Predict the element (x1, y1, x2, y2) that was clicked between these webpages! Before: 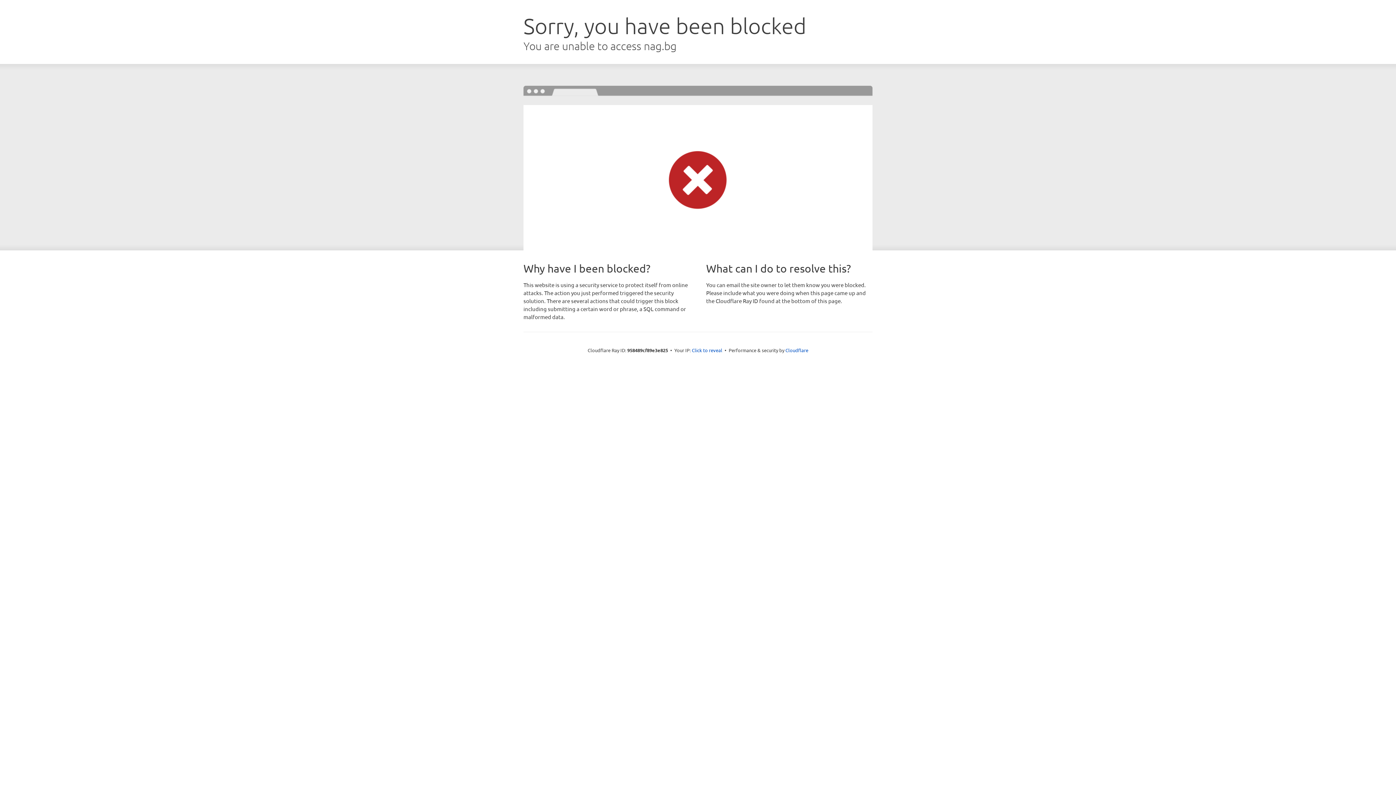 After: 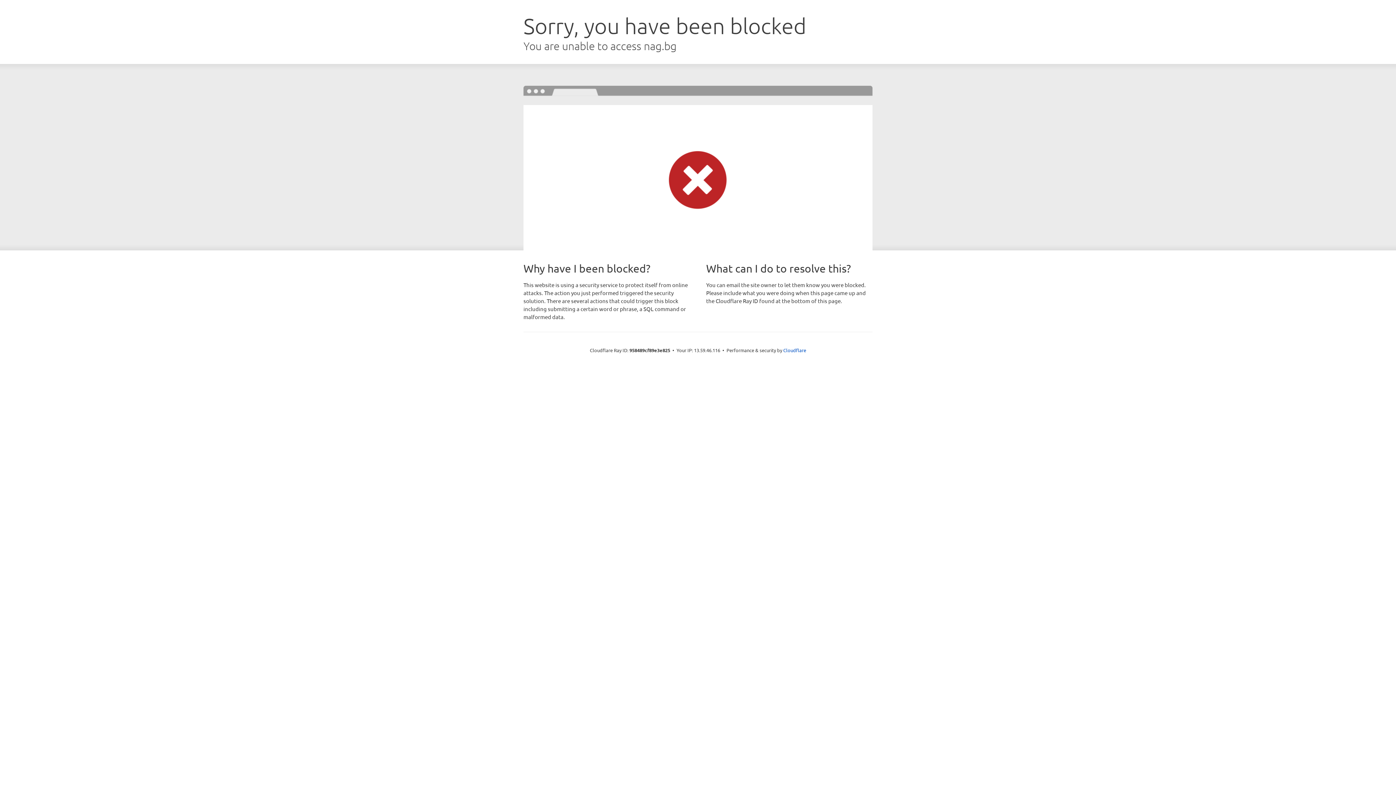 Action: label: Click to reveal bbox: (692, 346, 722, 353)